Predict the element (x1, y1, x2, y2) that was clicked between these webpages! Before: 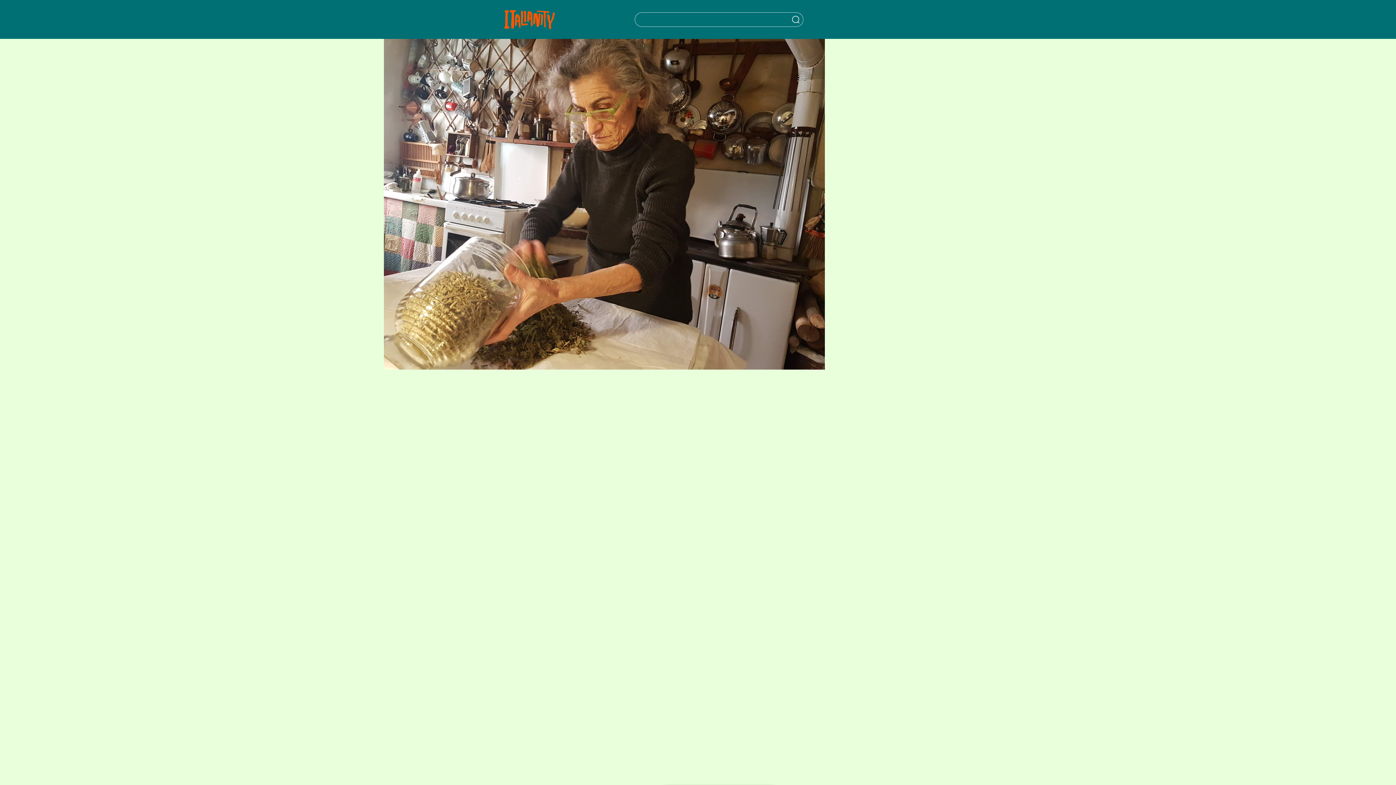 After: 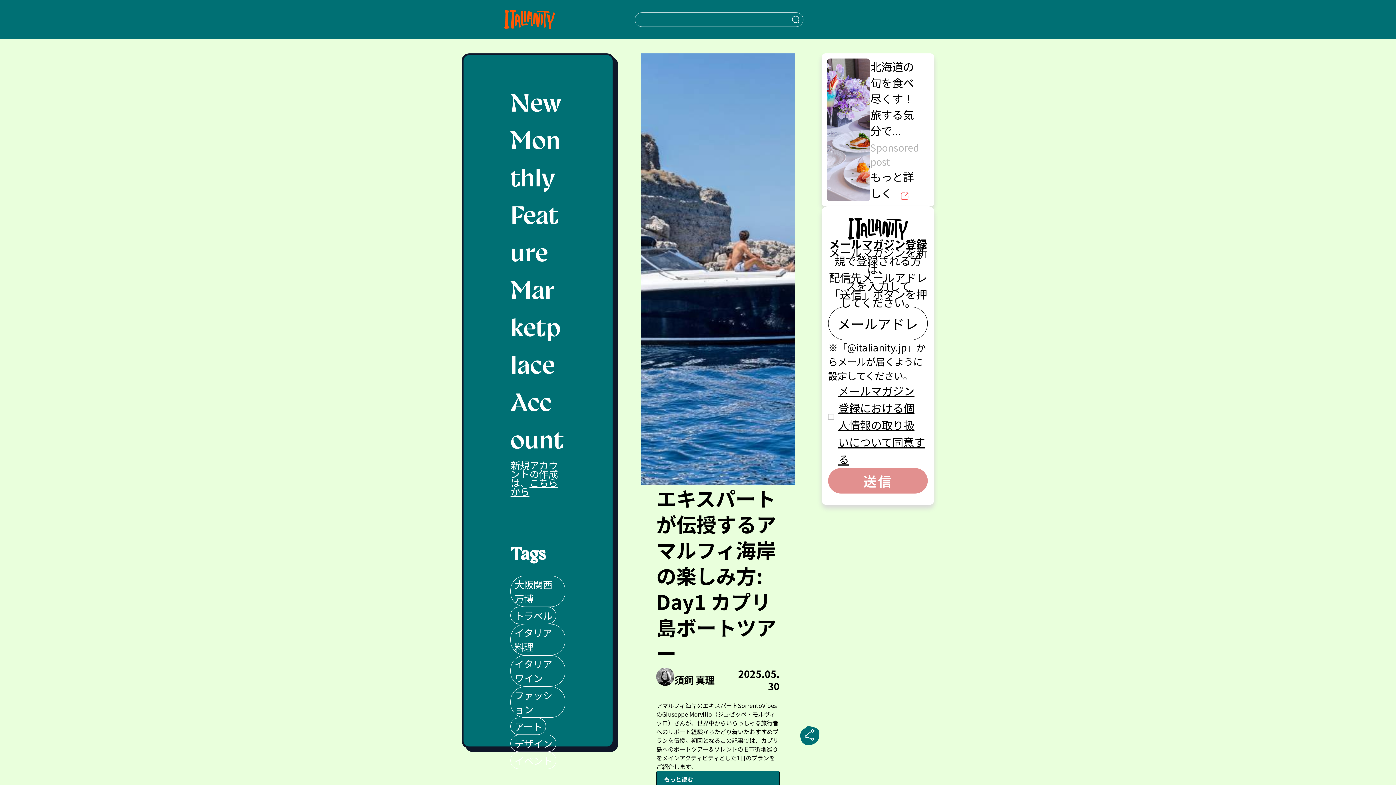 Action: label: Italianity Logo bbox: (504, 0, 555, 38)